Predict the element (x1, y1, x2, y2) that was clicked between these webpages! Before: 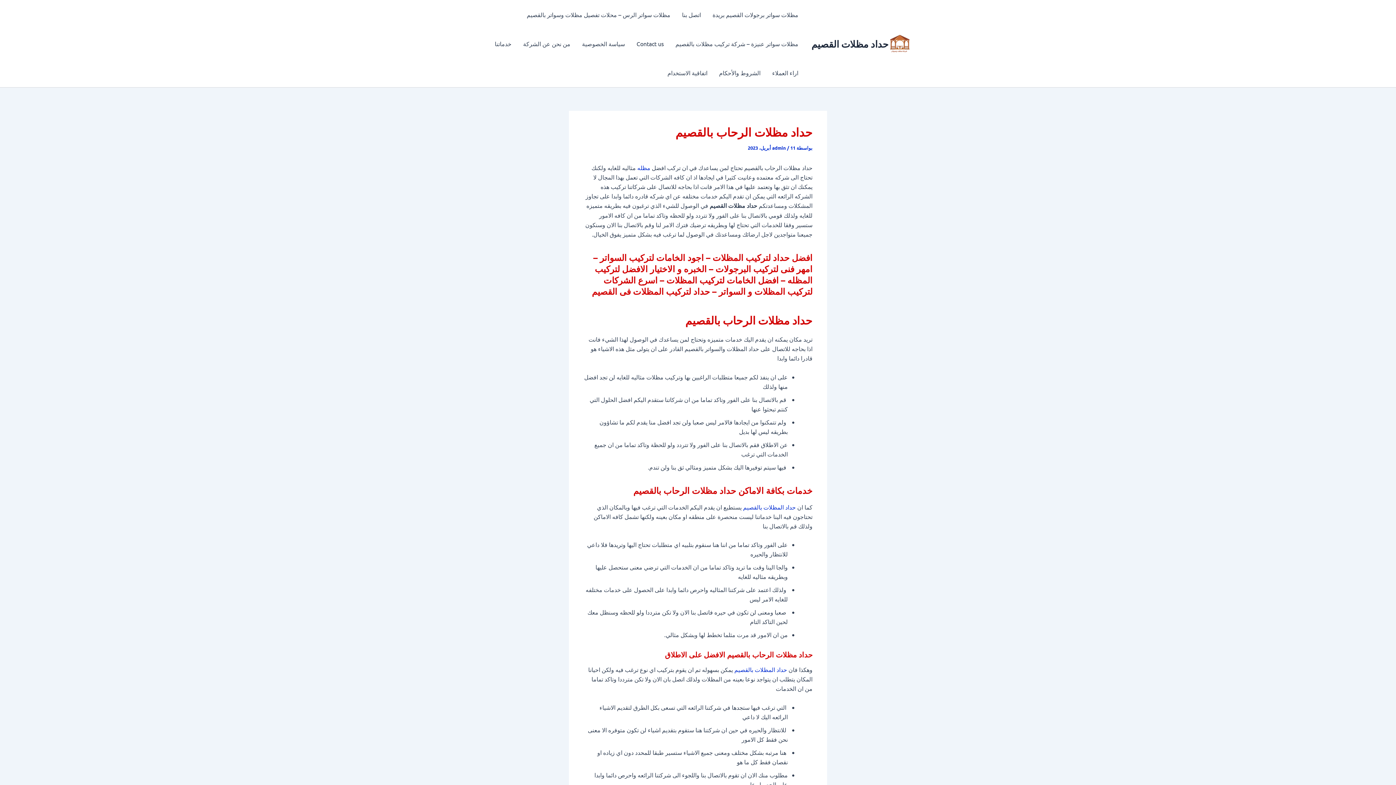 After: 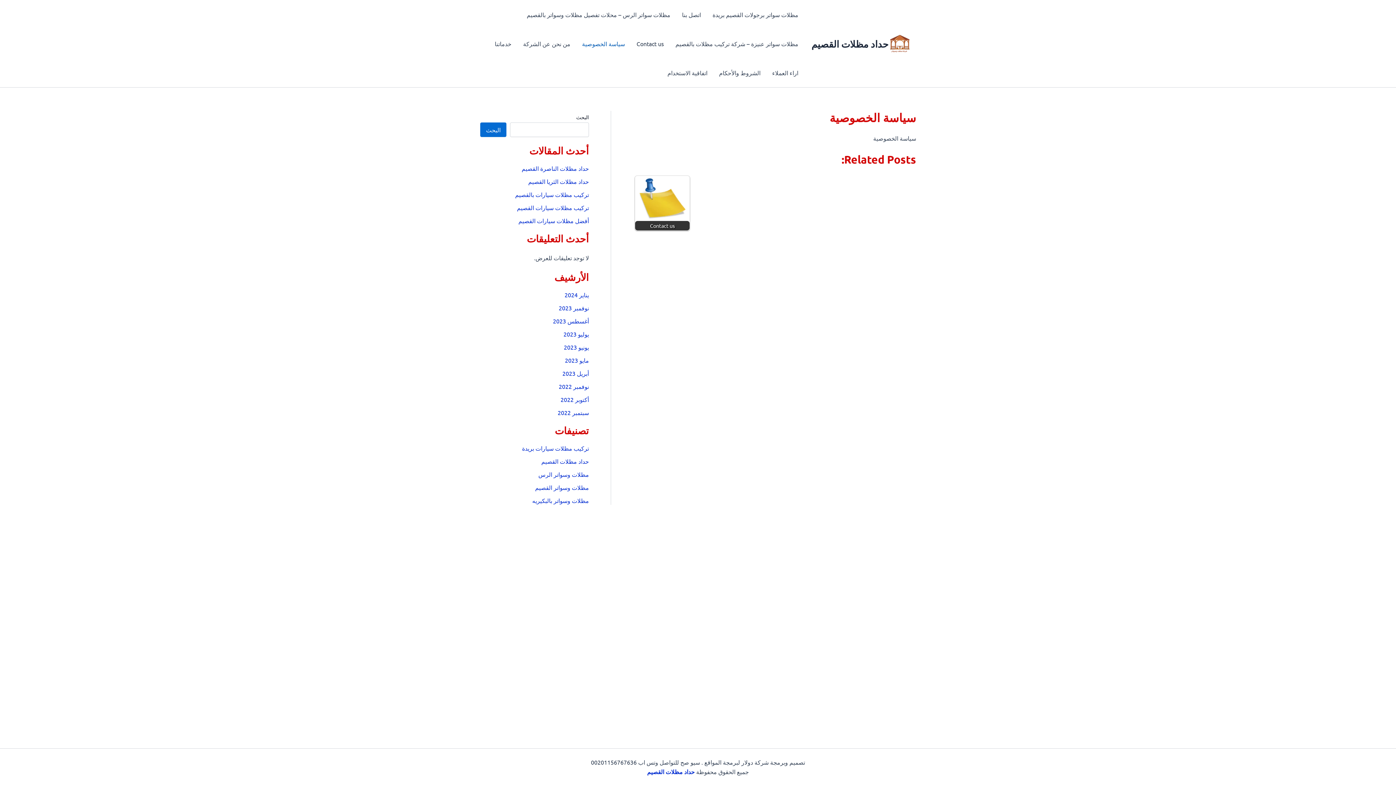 Action: label: سياسة الخصوصية bbox: (576, 29, 630, 58)